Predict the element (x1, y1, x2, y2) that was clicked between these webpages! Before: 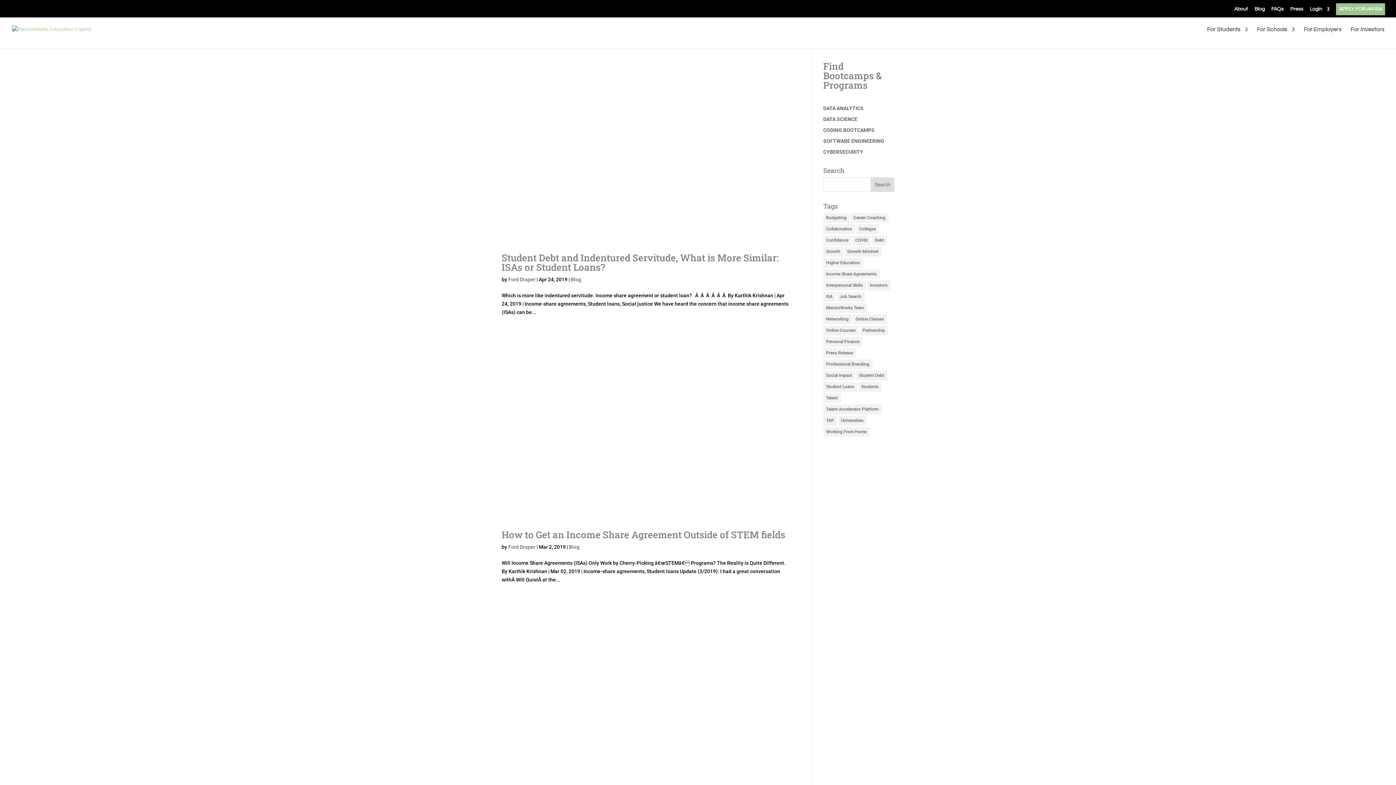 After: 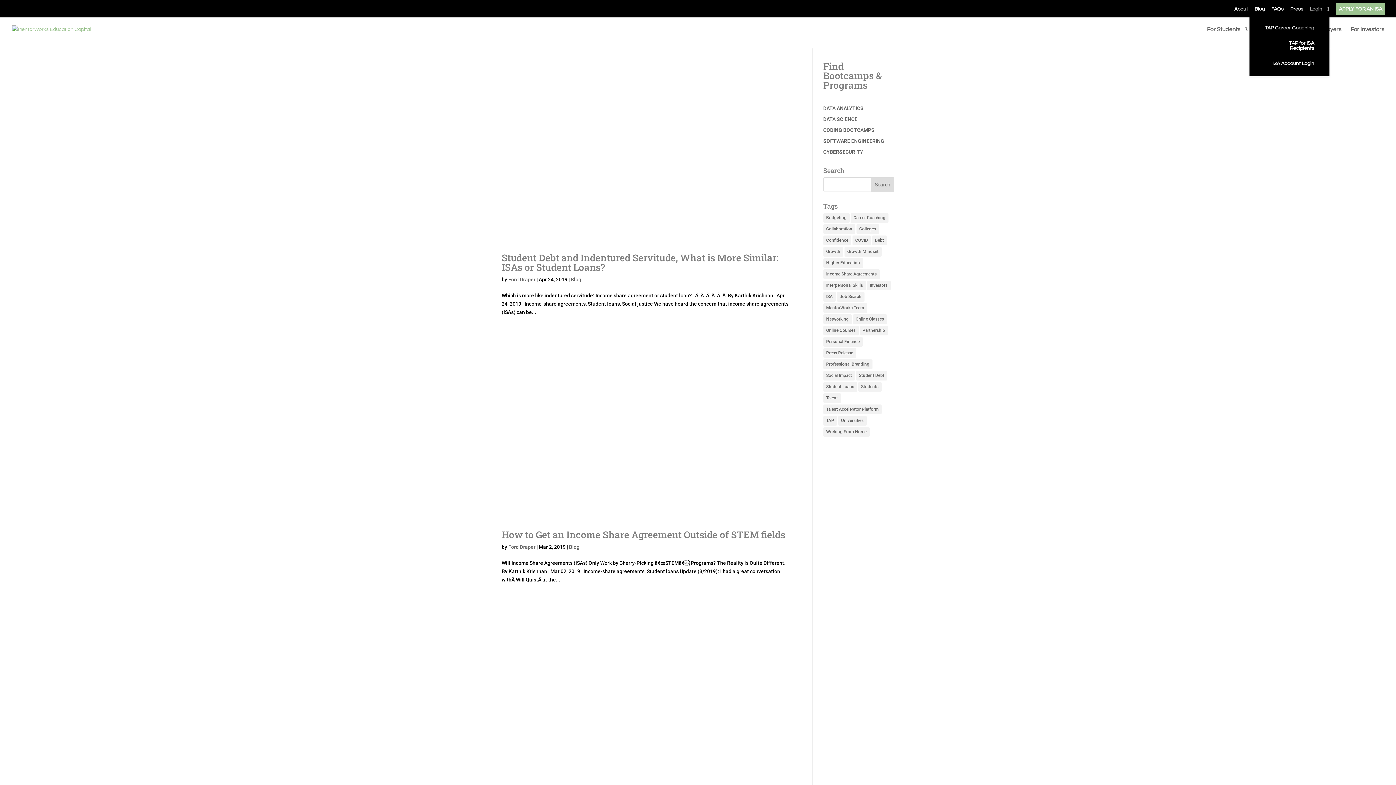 Action: label: Login bbox: (1310, 6, 1329, 15)